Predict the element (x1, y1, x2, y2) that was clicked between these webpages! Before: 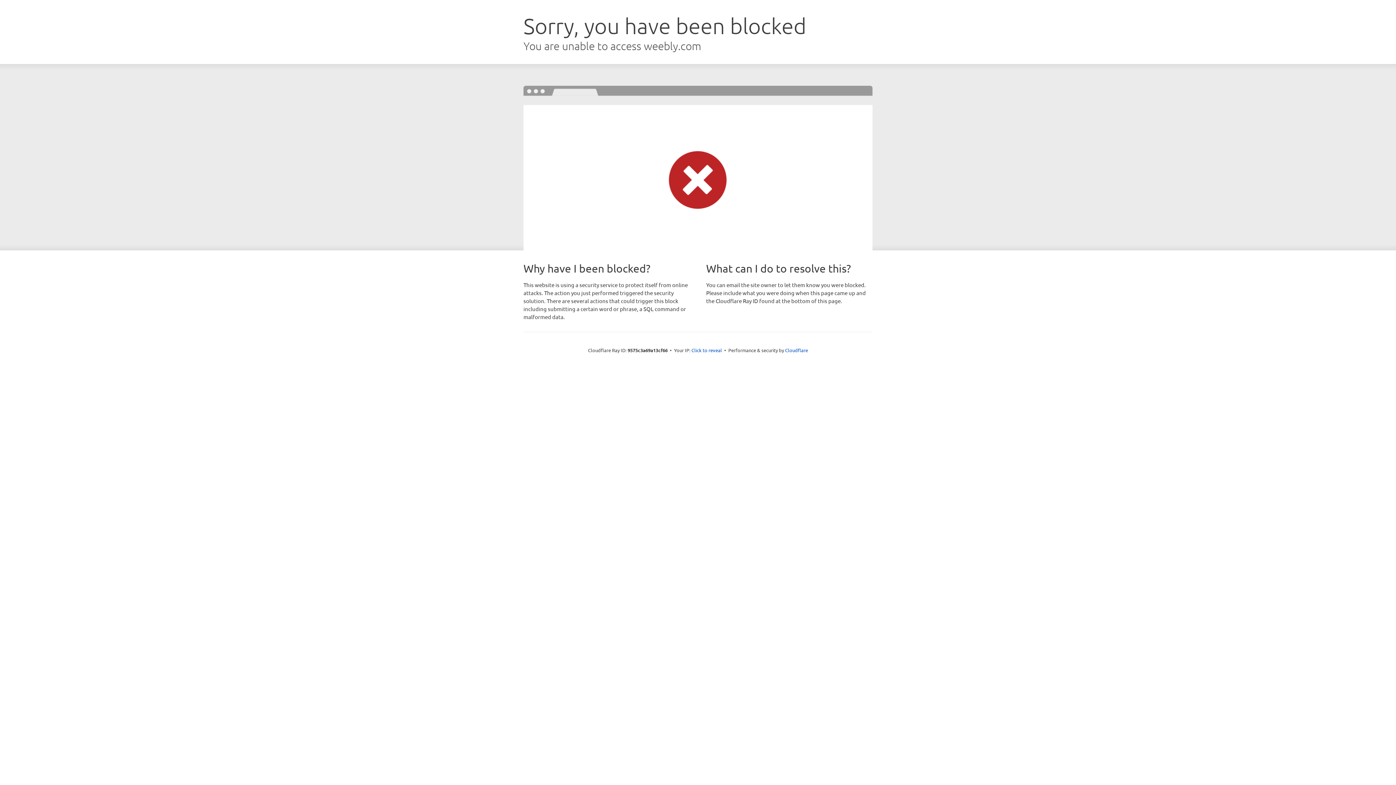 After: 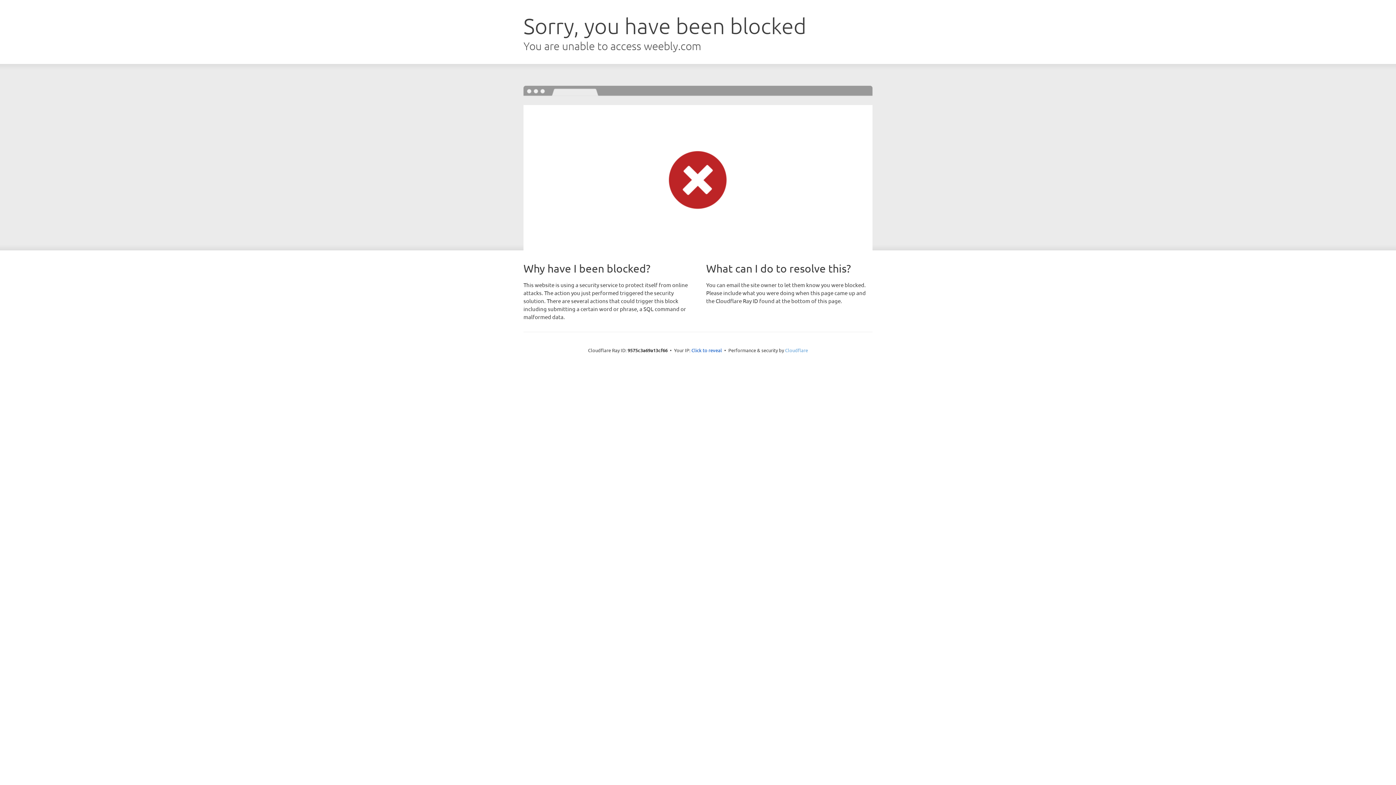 Action: bbox: (785, 347, 808, 353) label: Cloudflare